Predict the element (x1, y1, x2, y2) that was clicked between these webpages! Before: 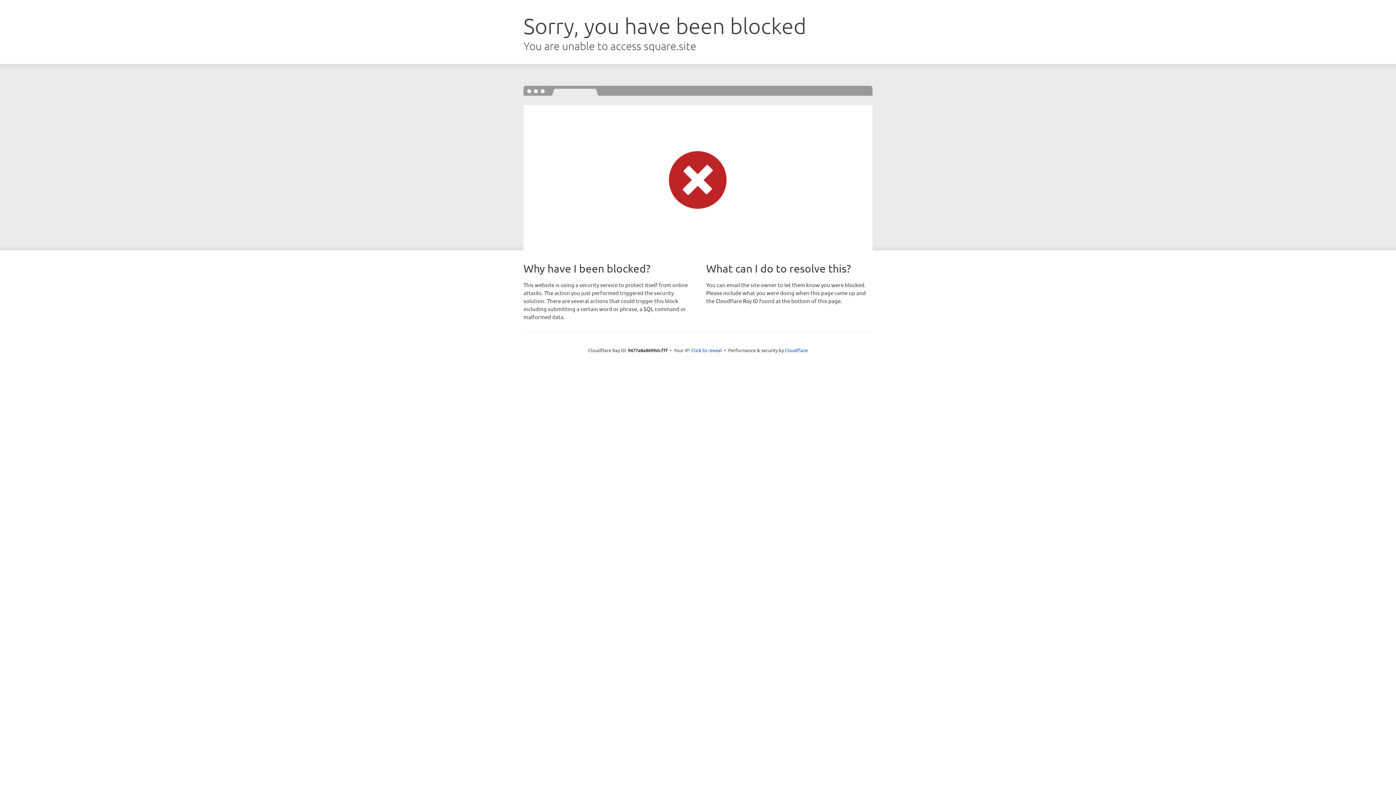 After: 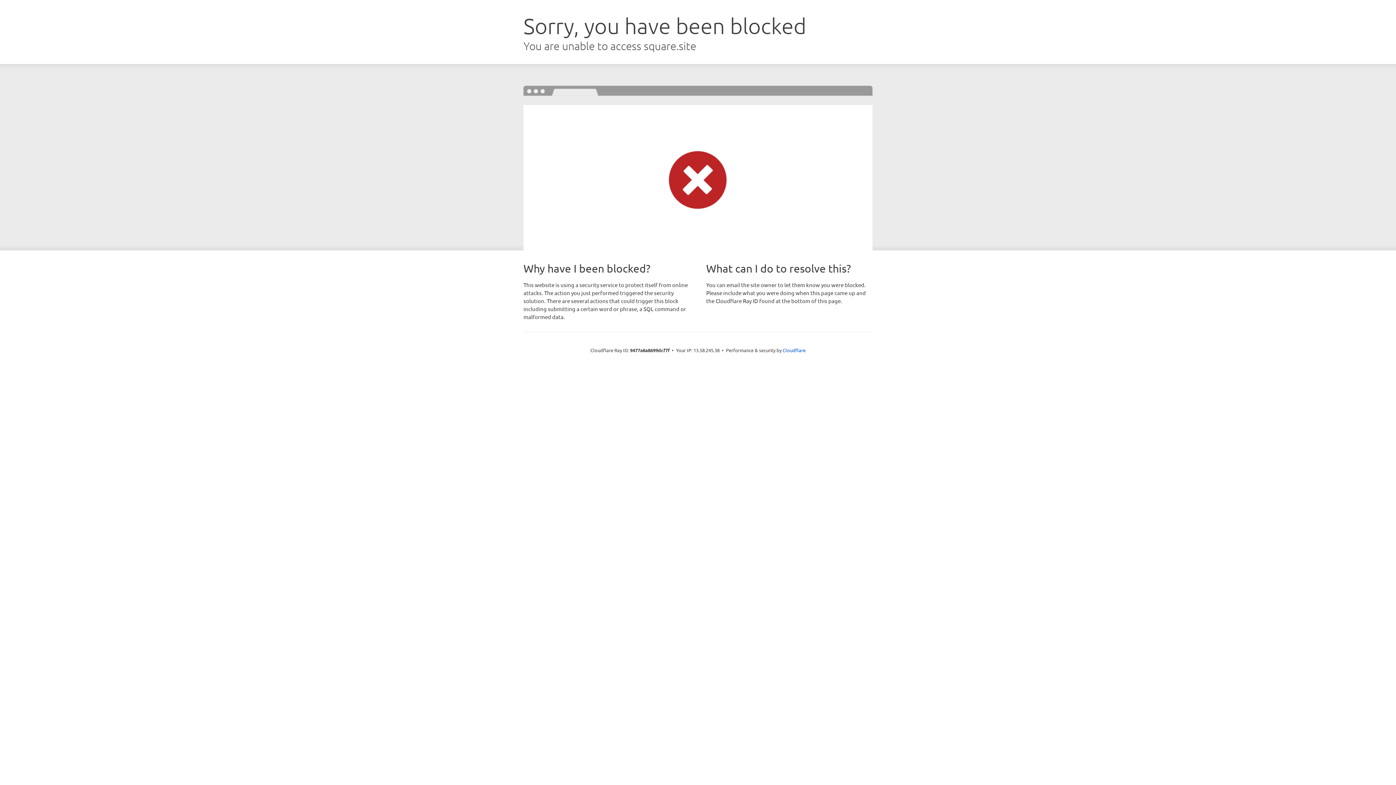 Action: label: Click to reveal bbox: (691, 346, 722, 353)